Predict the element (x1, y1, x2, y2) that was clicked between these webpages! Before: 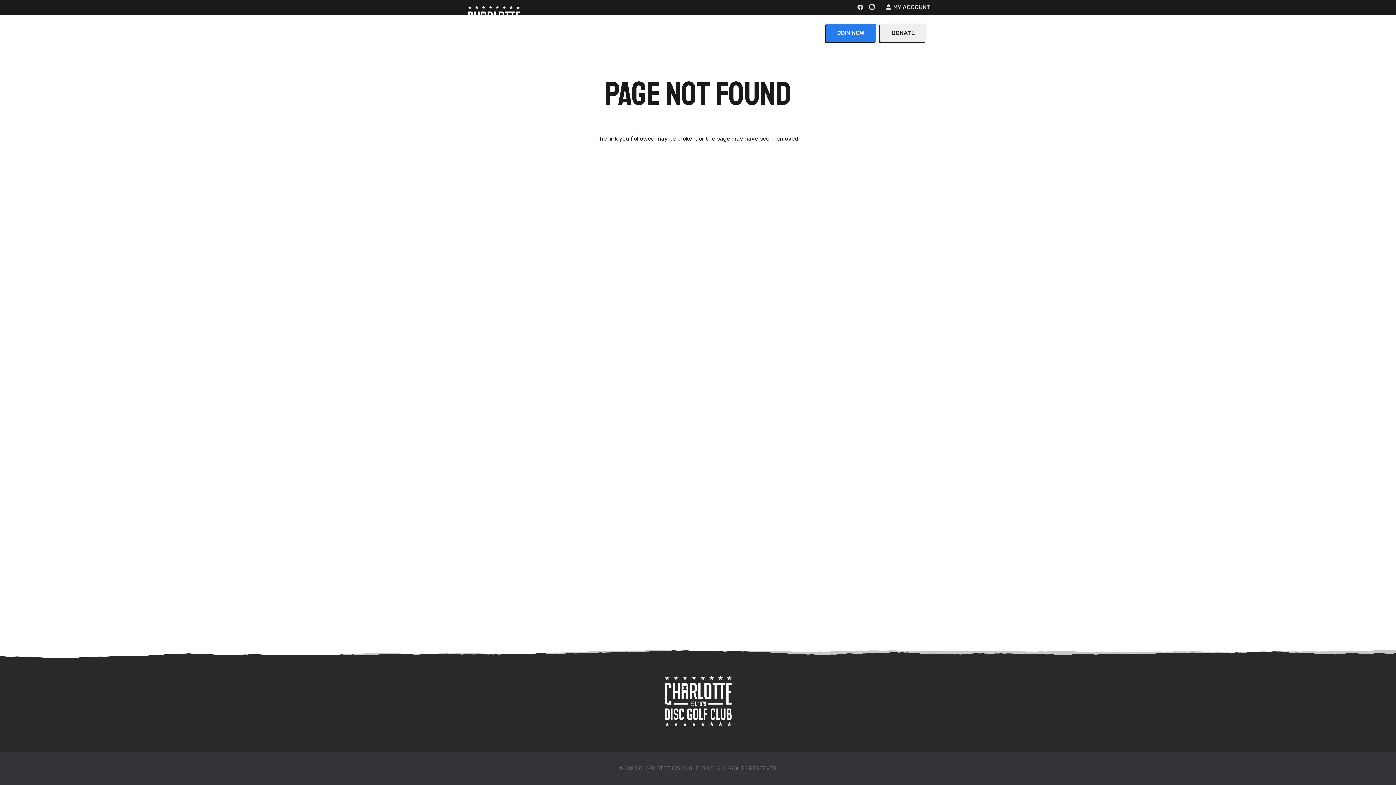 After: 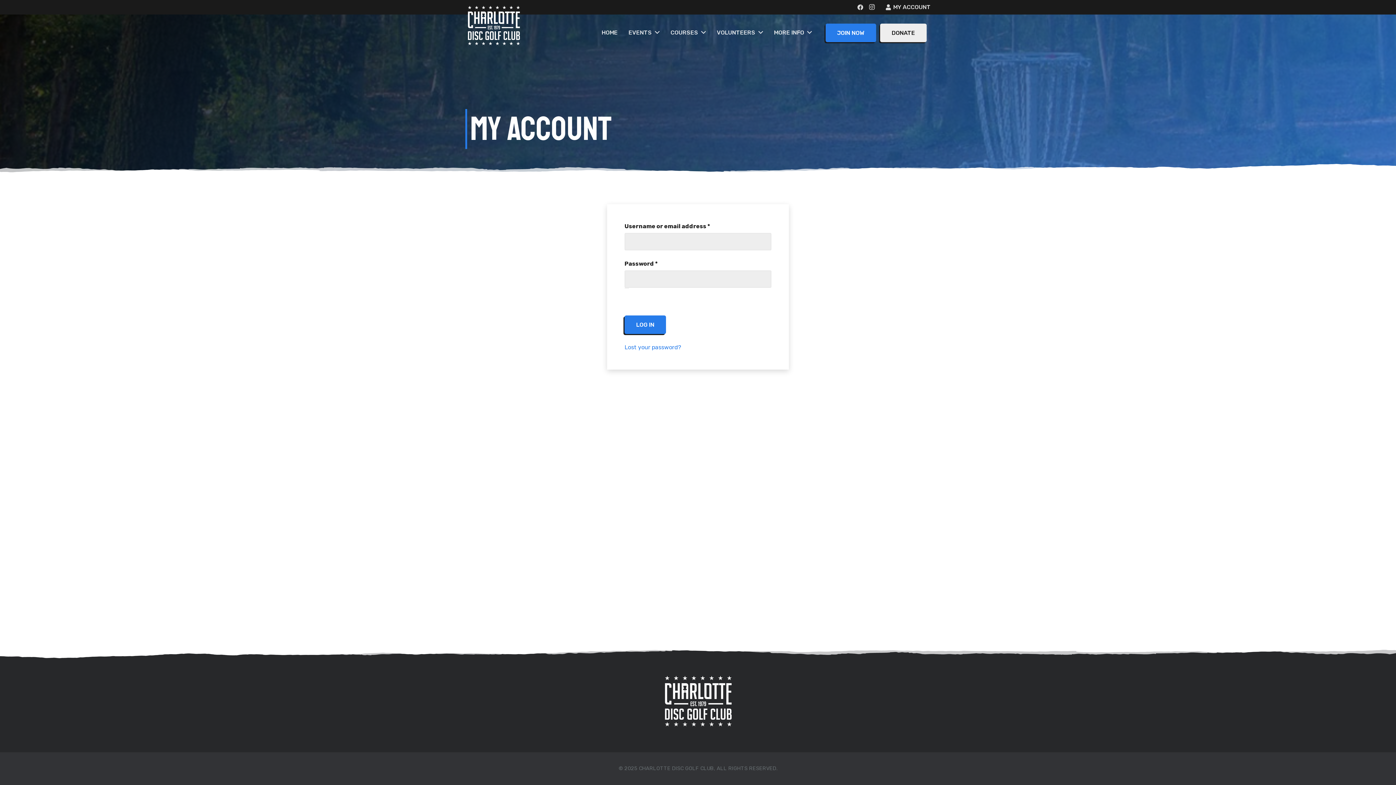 Action: label: MY ACCOUNT bbox: (886, 3, 930, 10)